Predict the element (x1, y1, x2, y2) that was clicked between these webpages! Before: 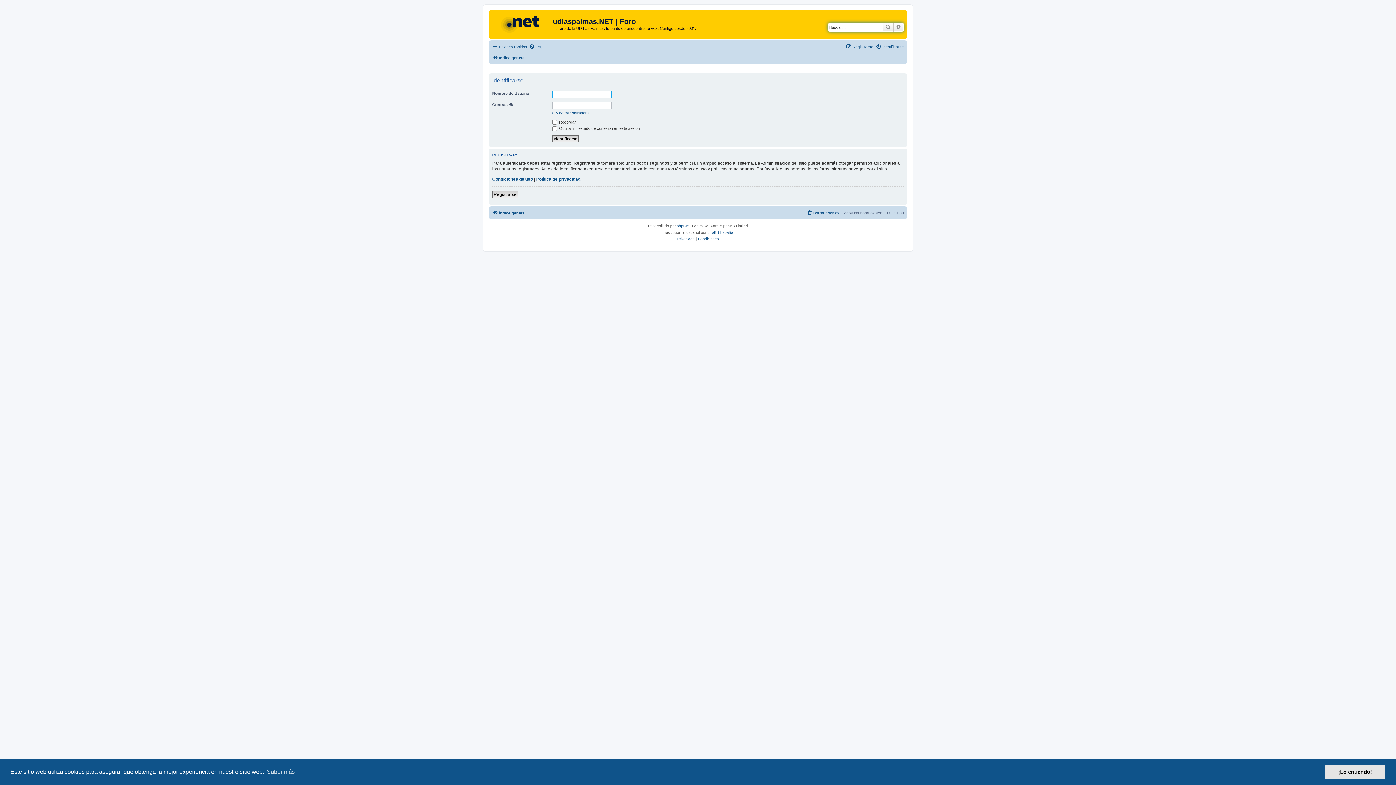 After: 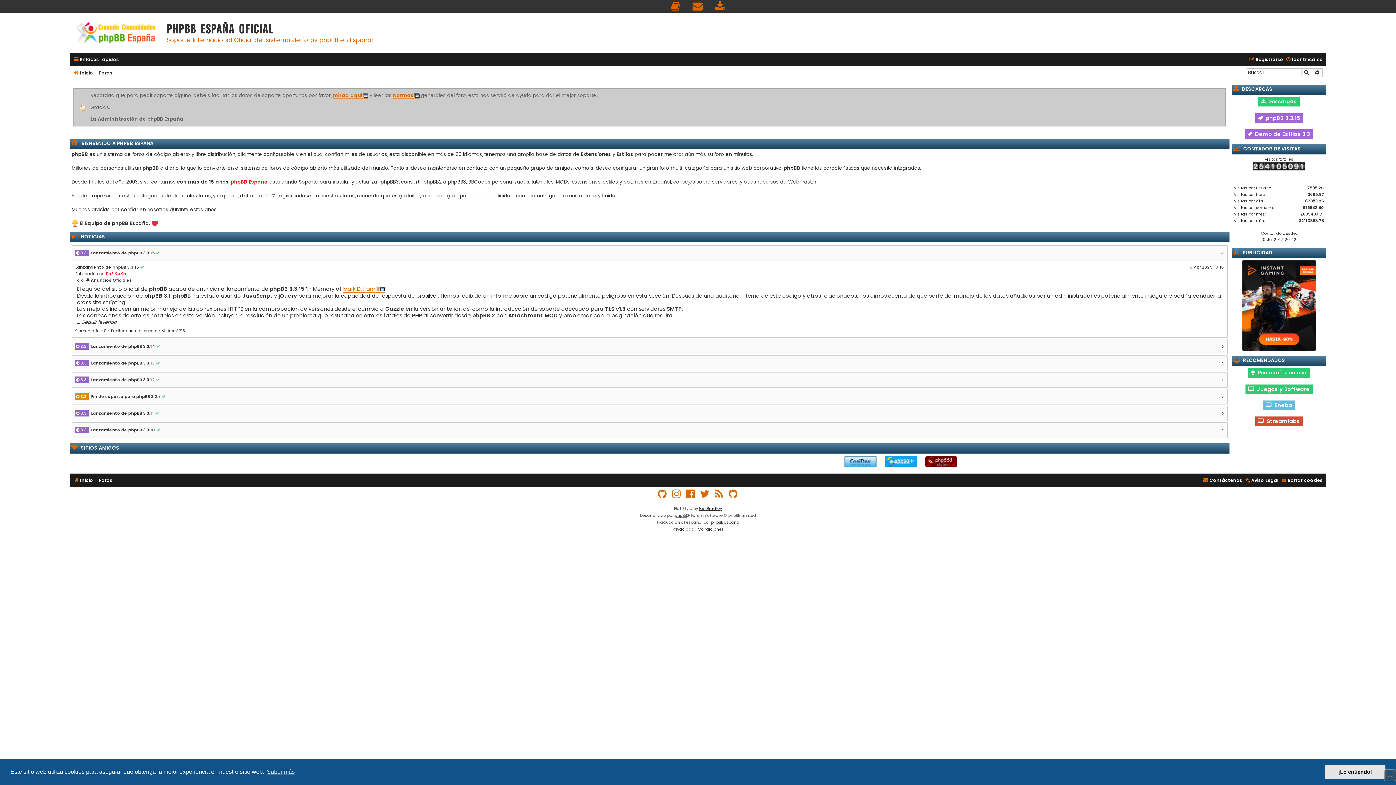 Action: label: phpBB España bbox: (707, 229, 733, 236)